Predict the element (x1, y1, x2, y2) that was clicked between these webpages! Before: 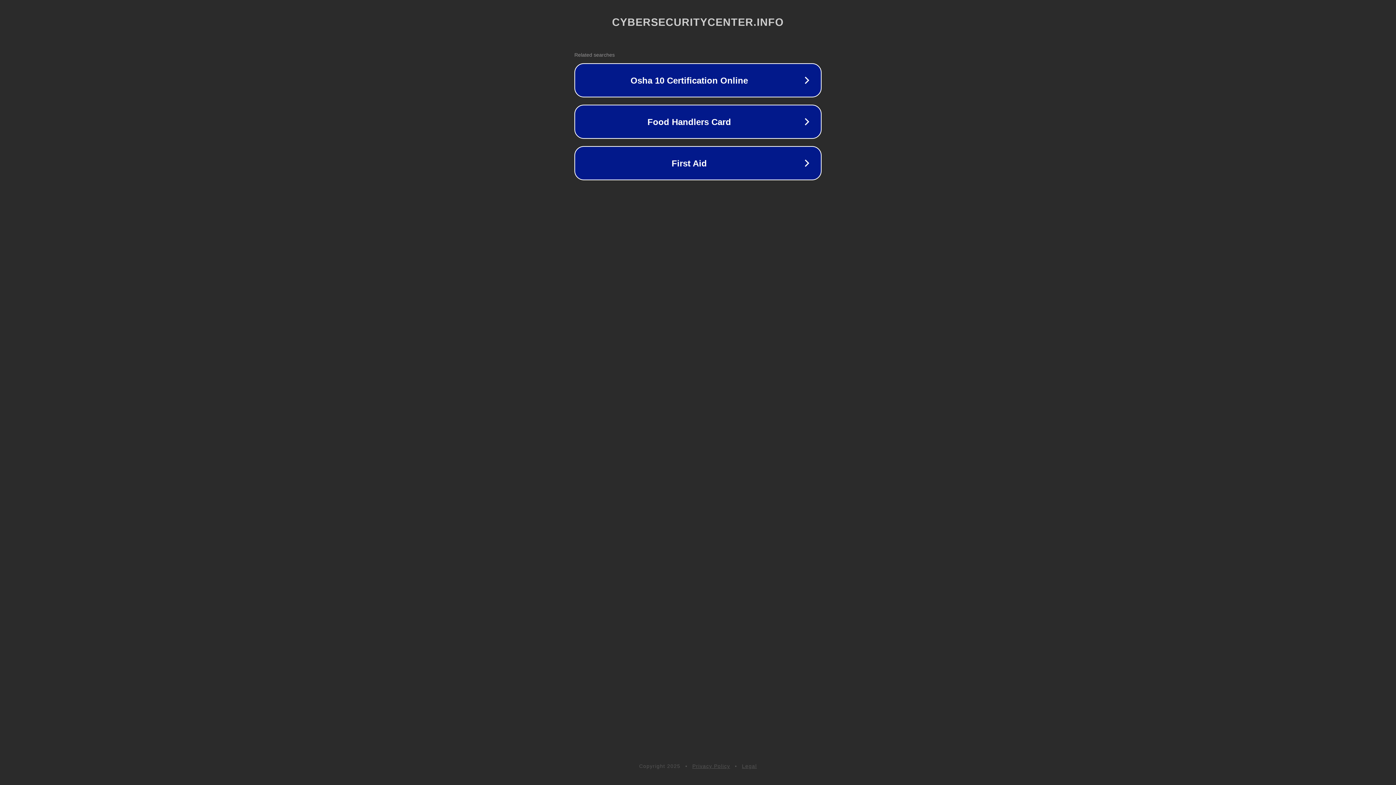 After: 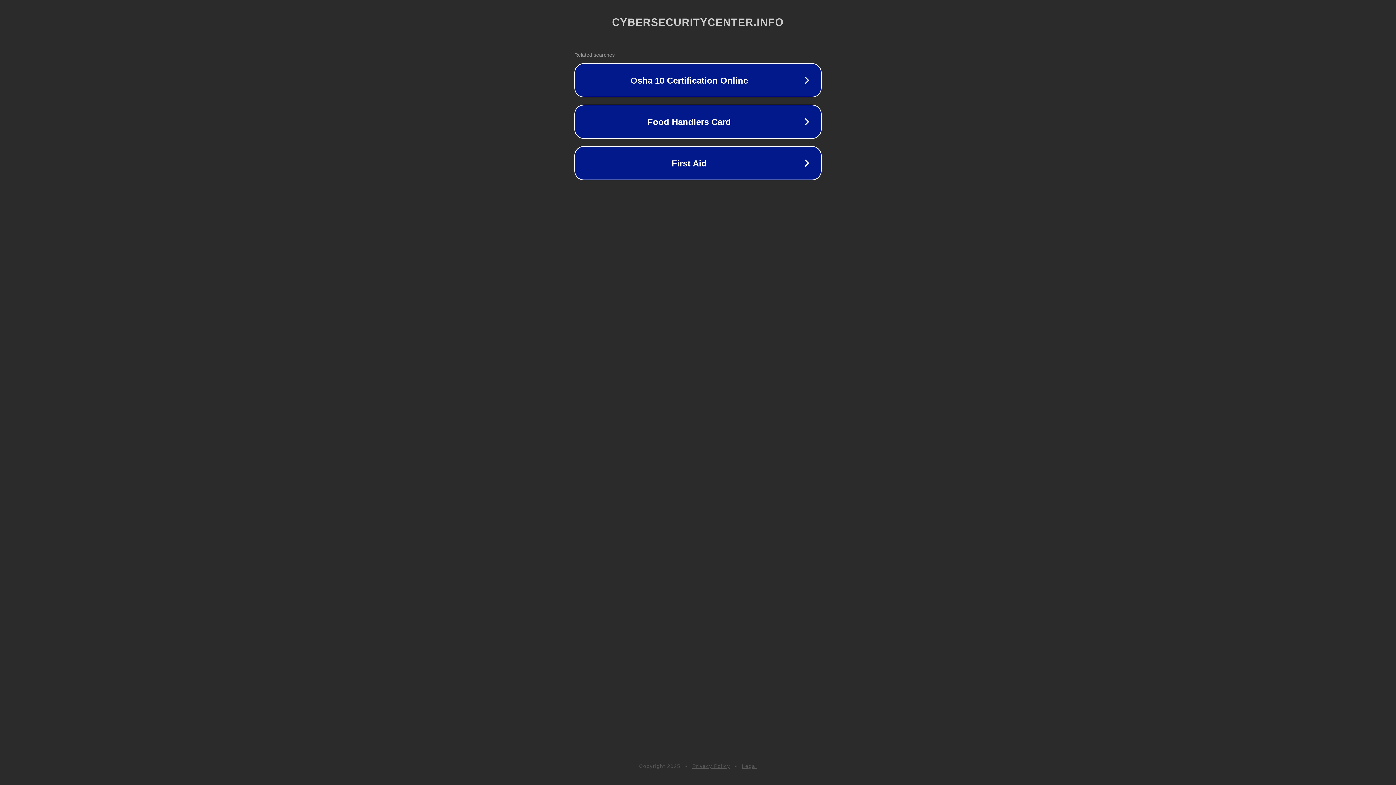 Action: label: Privacy Policy bbox: (692, 763, 730, 769)